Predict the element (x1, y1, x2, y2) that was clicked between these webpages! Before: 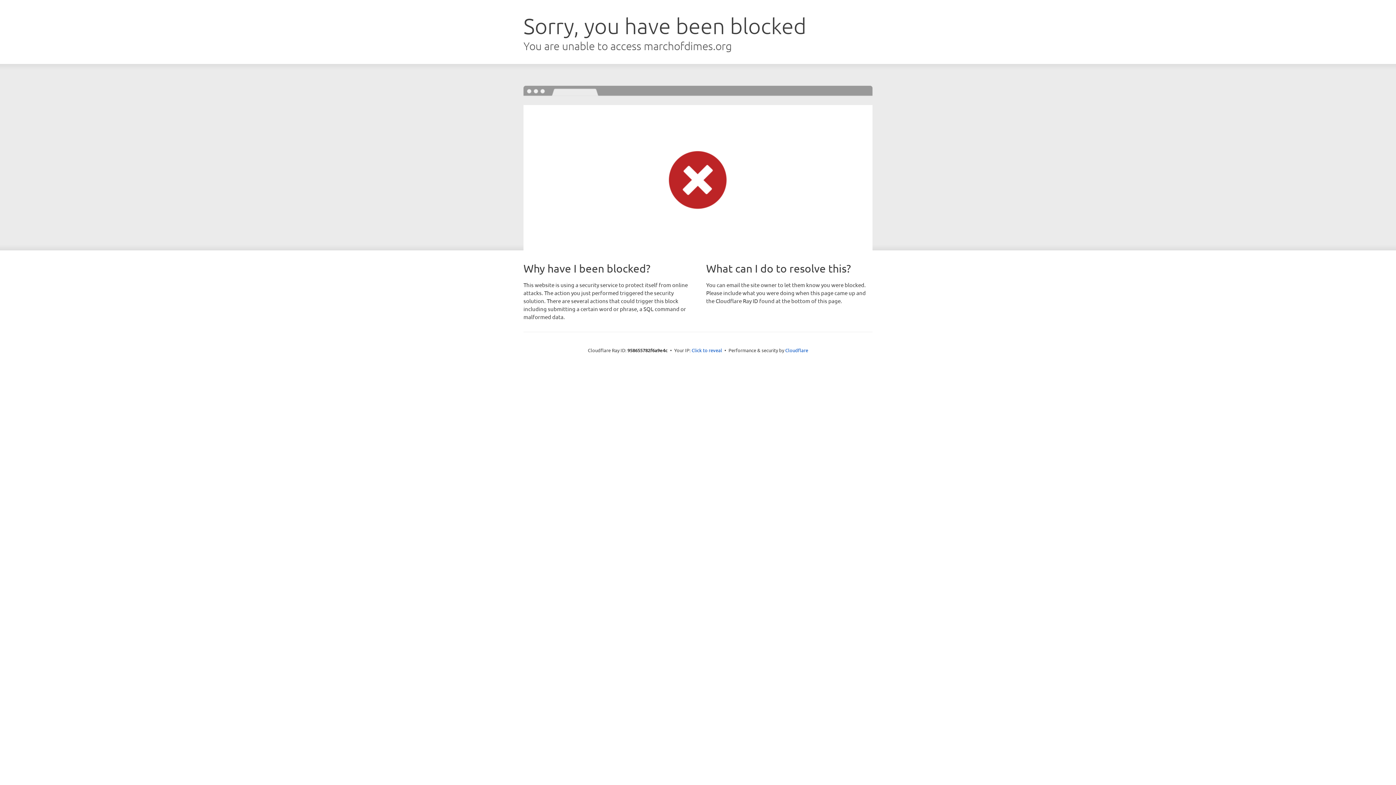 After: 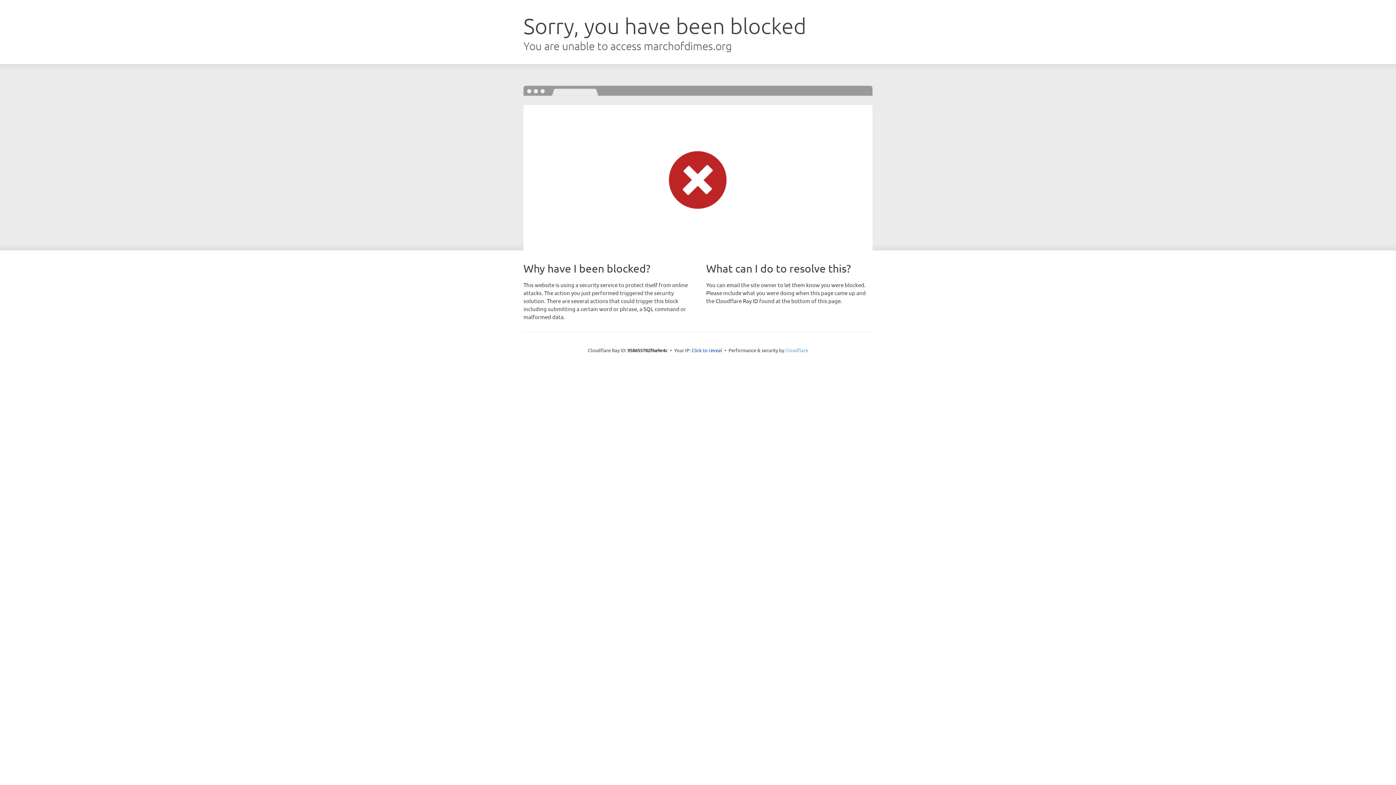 Action: bbox: (785, 347, 808, 353) label: Cloudflare